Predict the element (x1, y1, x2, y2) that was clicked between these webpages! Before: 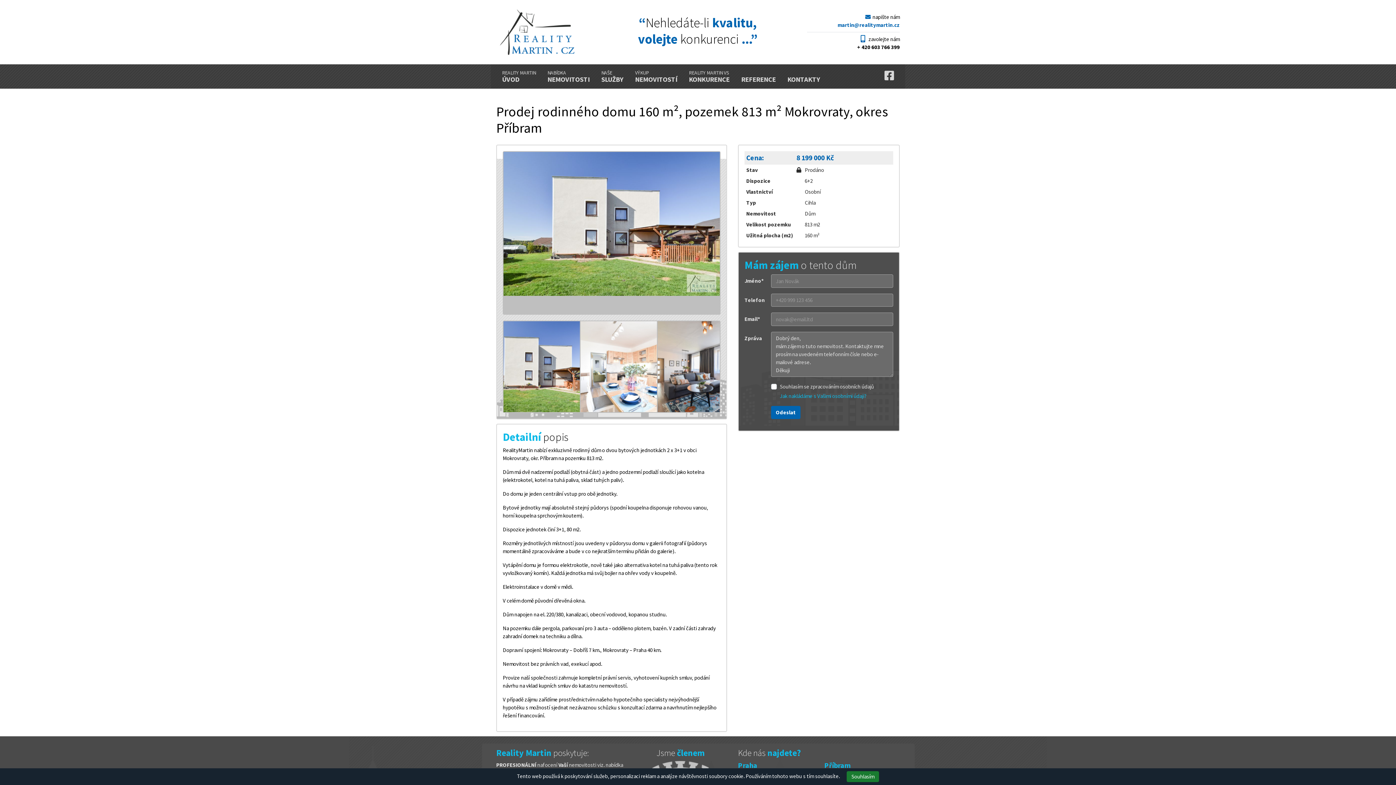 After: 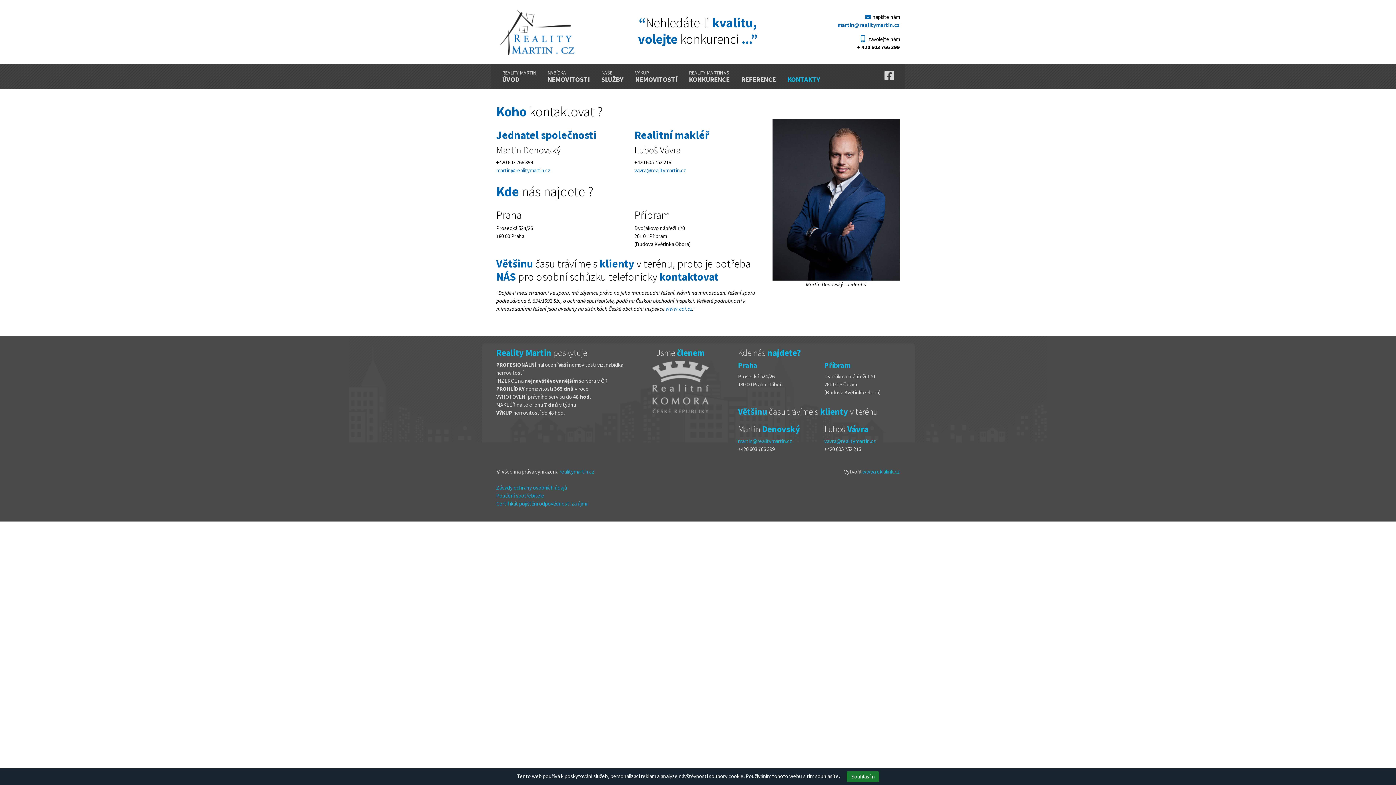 Action: bbox: (781, 64, 826, 88) label: KONTAKTY